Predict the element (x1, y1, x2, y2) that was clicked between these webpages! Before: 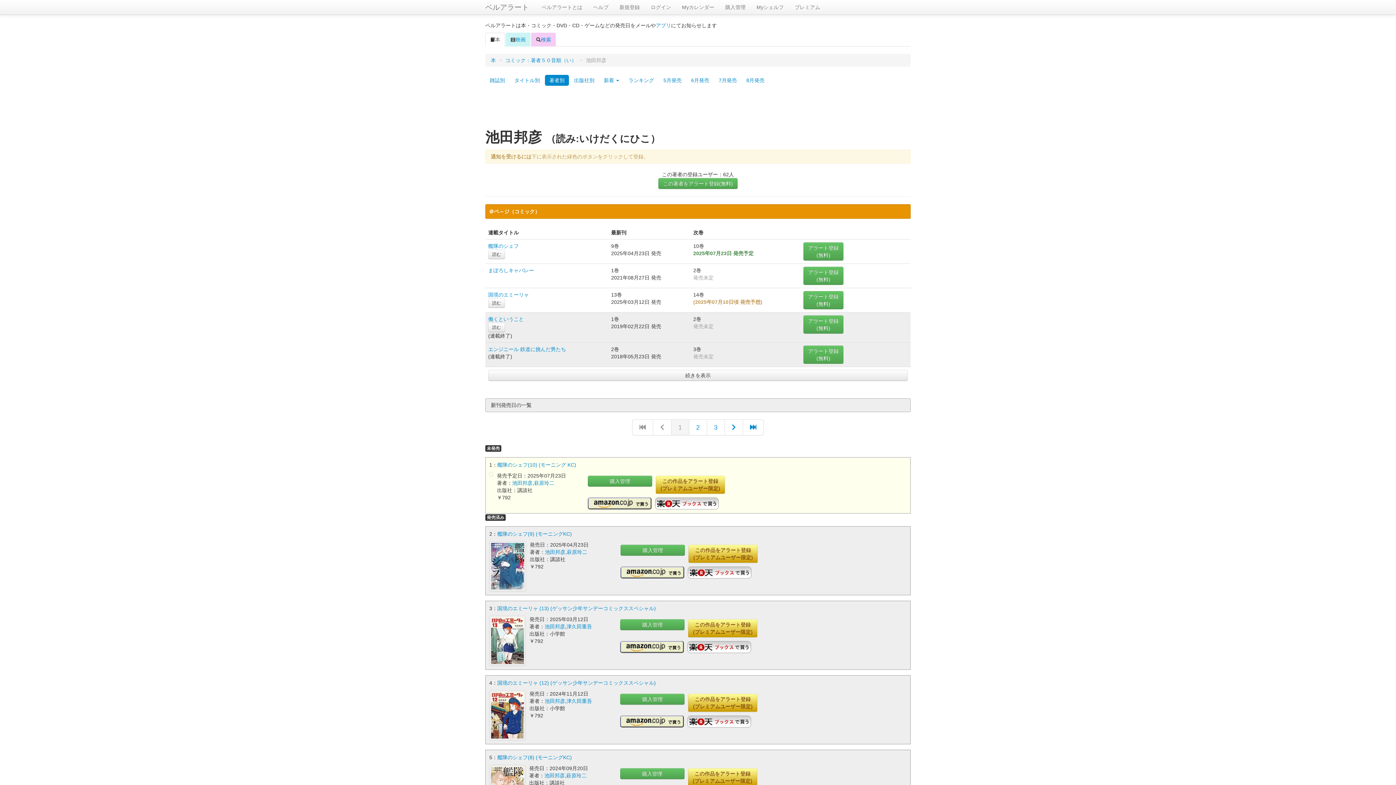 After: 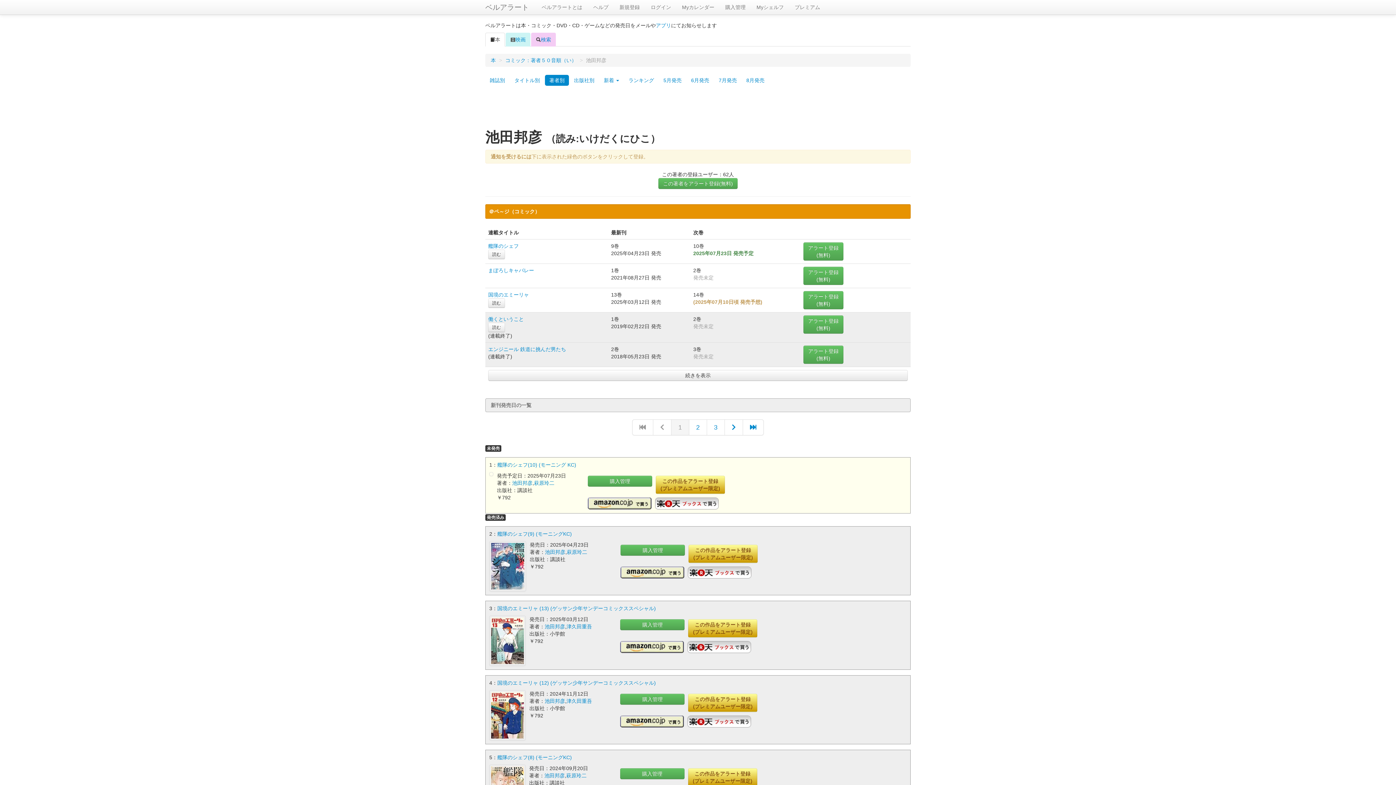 Action: bbox: (545, 549, 565, 555) label: 池田邦彦